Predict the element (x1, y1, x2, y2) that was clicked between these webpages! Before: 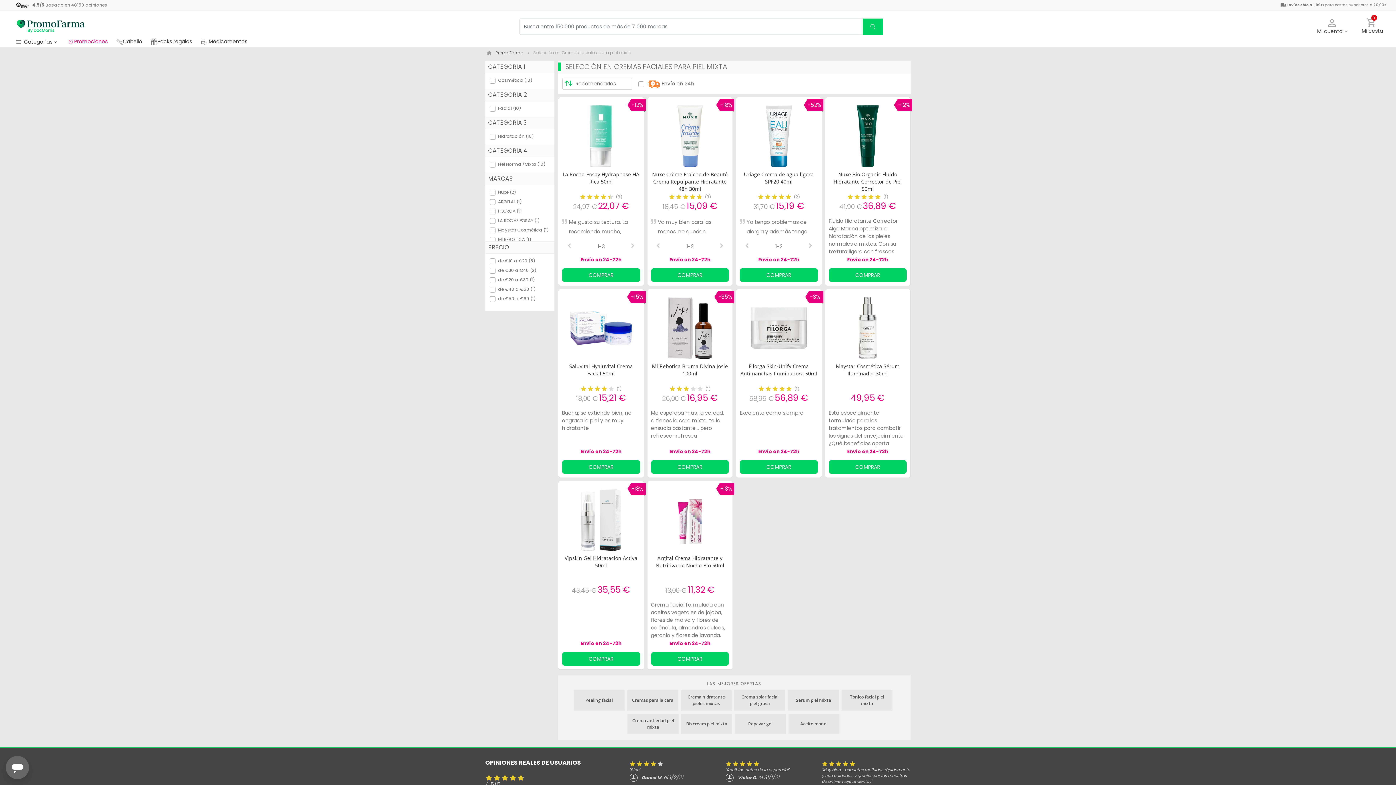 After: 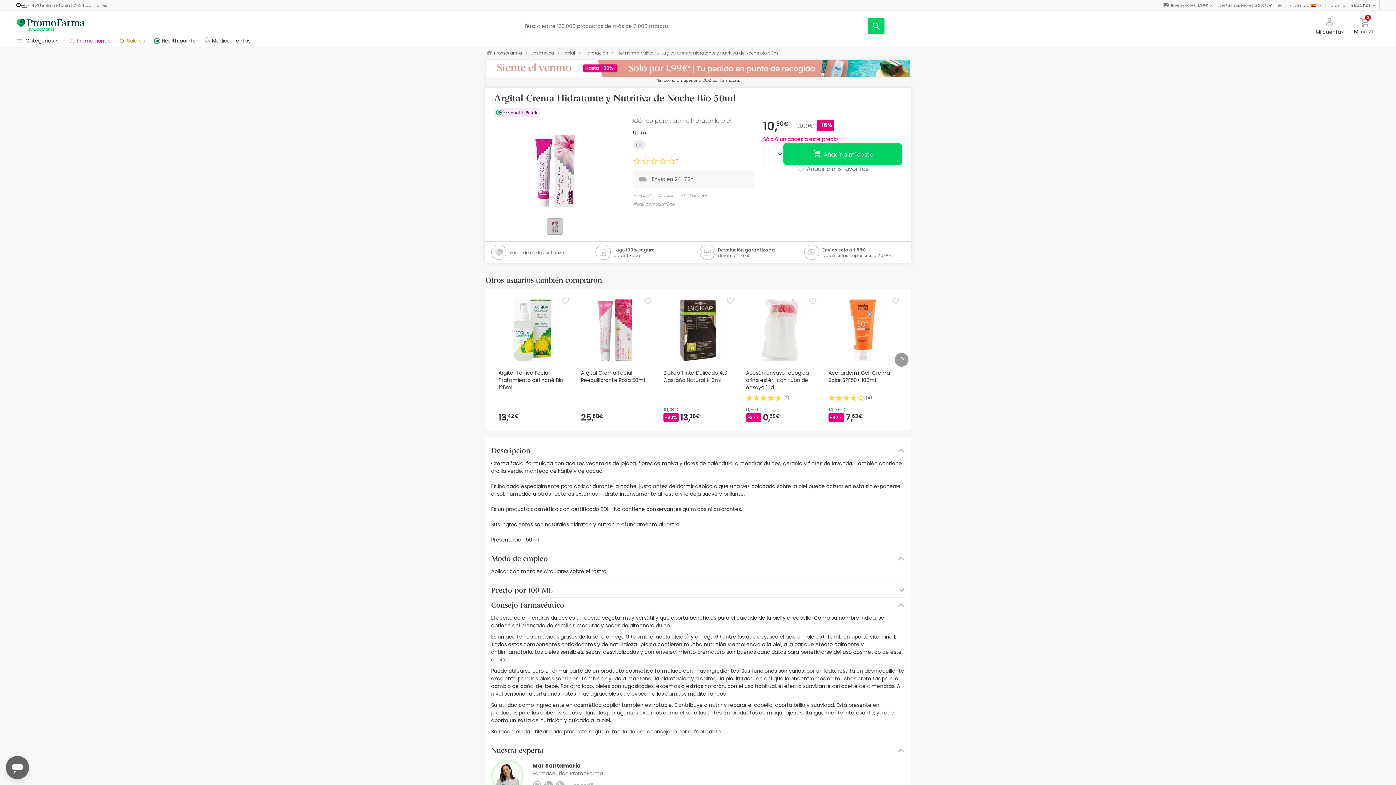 Action: label: Argital Crema Hidratante y Nutritiva de Noche Bio 50ml
13,00 € 11,32 €
Crema facial formulada con aceites vegetales de jojoba, flores de malva y flores de caléndula, almendras dulces, geranio y flores de lavanda. Presentación 50ml.
Envío en 24-72h
COMPRAR bbox: (647, 489, 732, 642)